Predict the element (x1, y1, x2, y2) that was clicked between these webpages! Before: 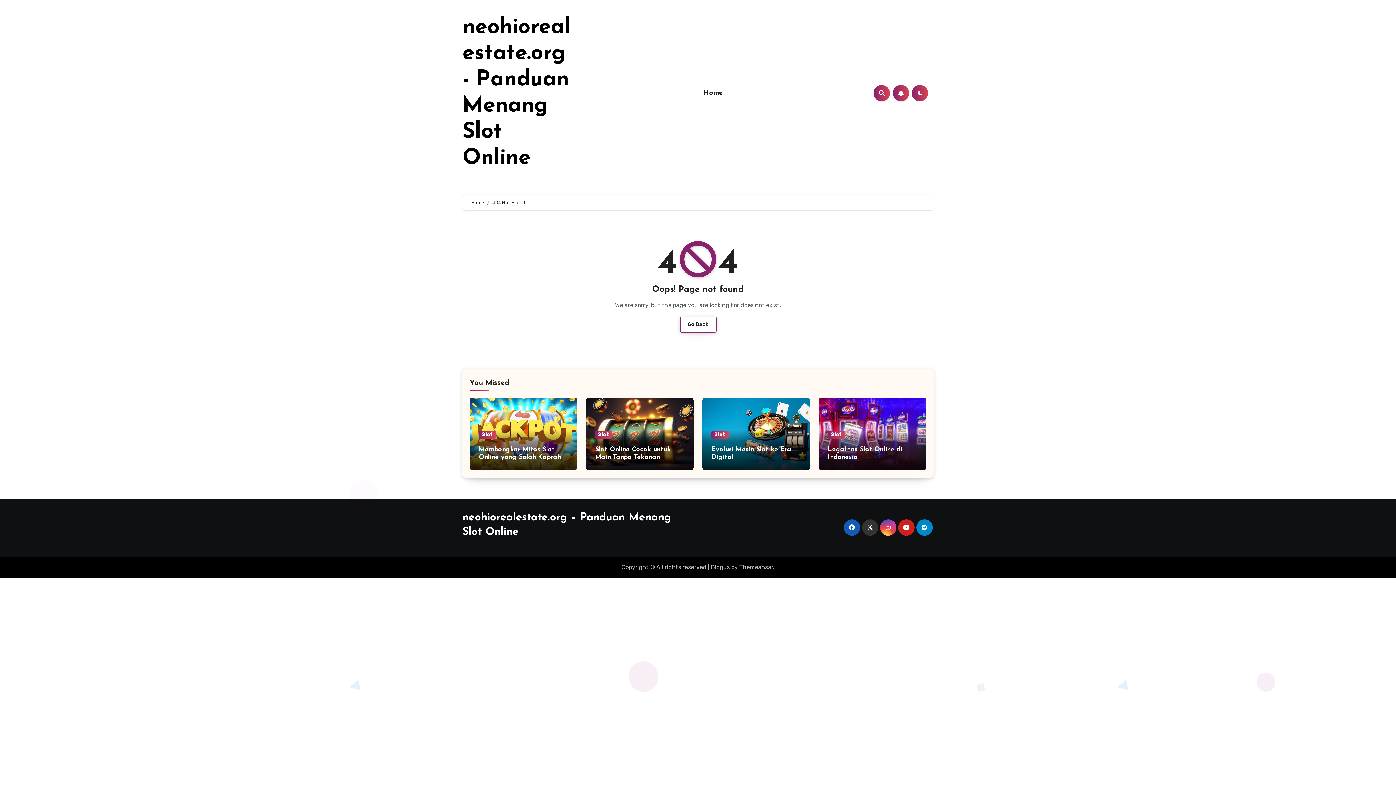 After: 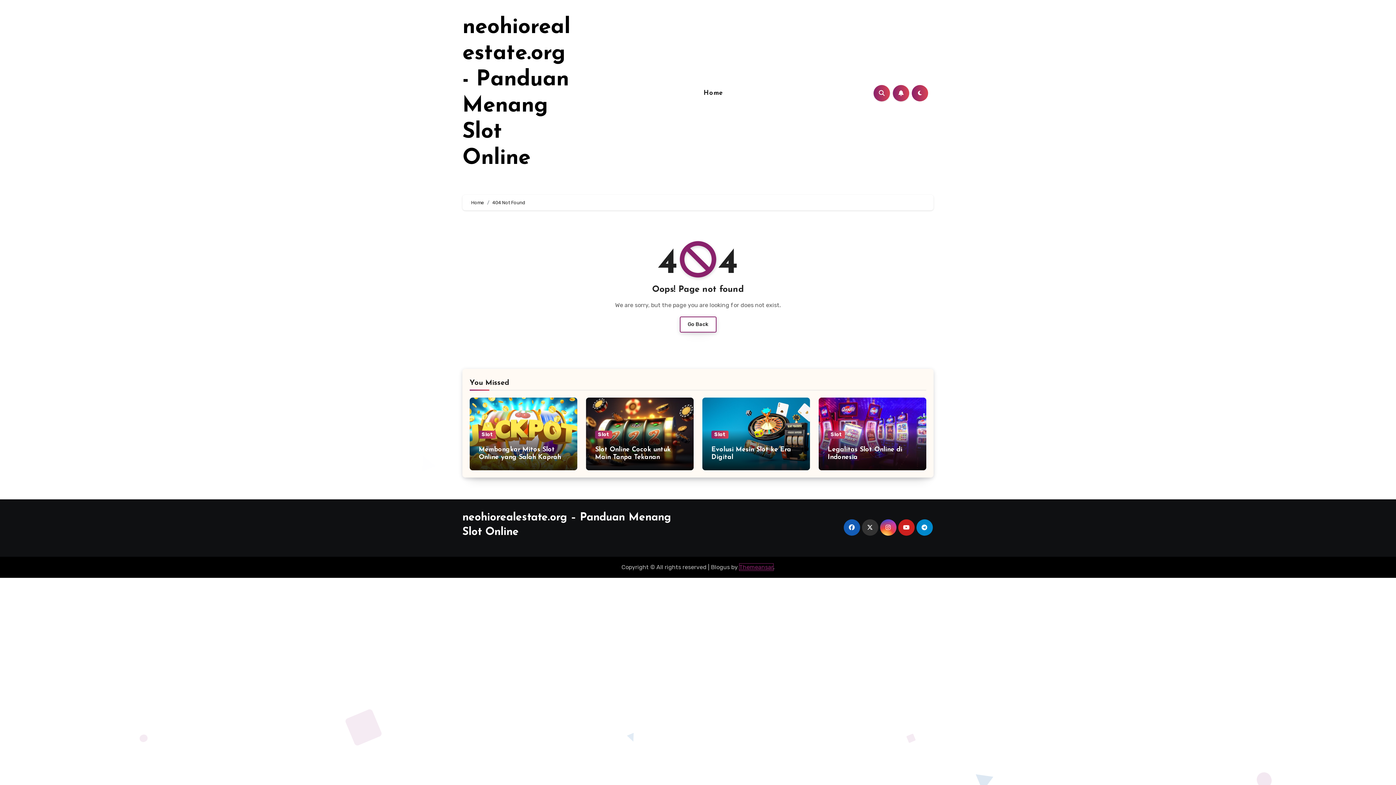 Action: bbox: (739, 564, 773, 570) label: Themeansar